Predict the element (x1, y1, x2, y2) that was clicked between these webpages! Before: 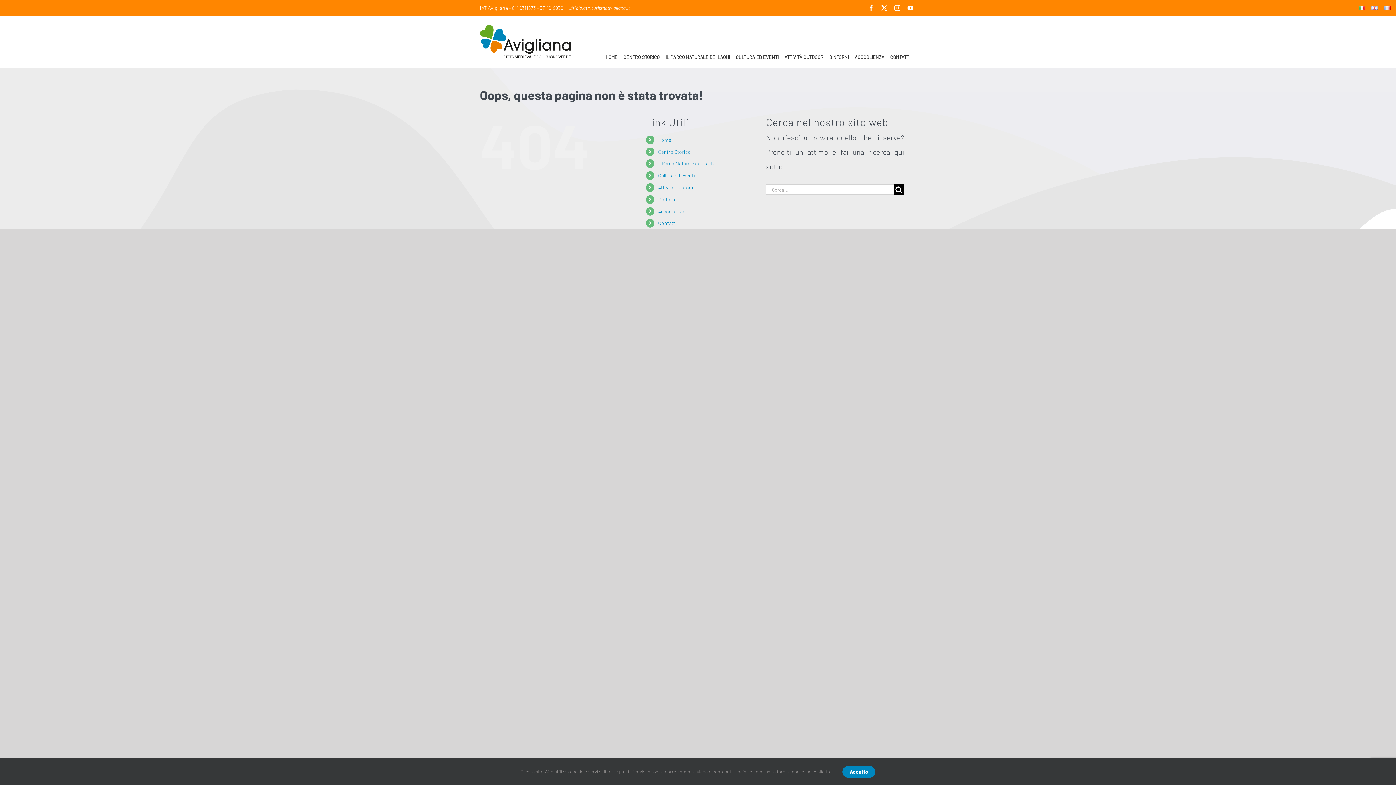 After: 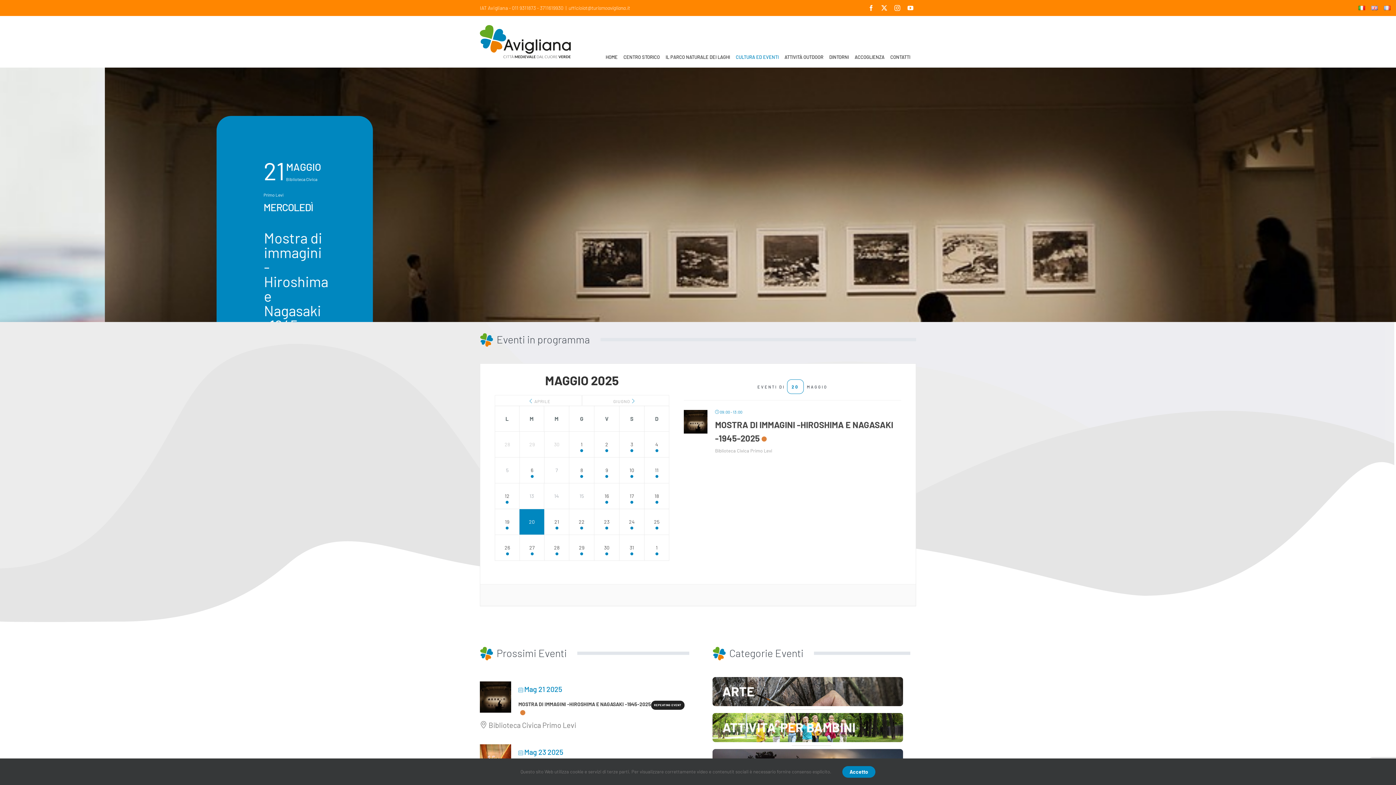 Action: bbox: (658, 172, 695, 178) label: Cultura ed eventi